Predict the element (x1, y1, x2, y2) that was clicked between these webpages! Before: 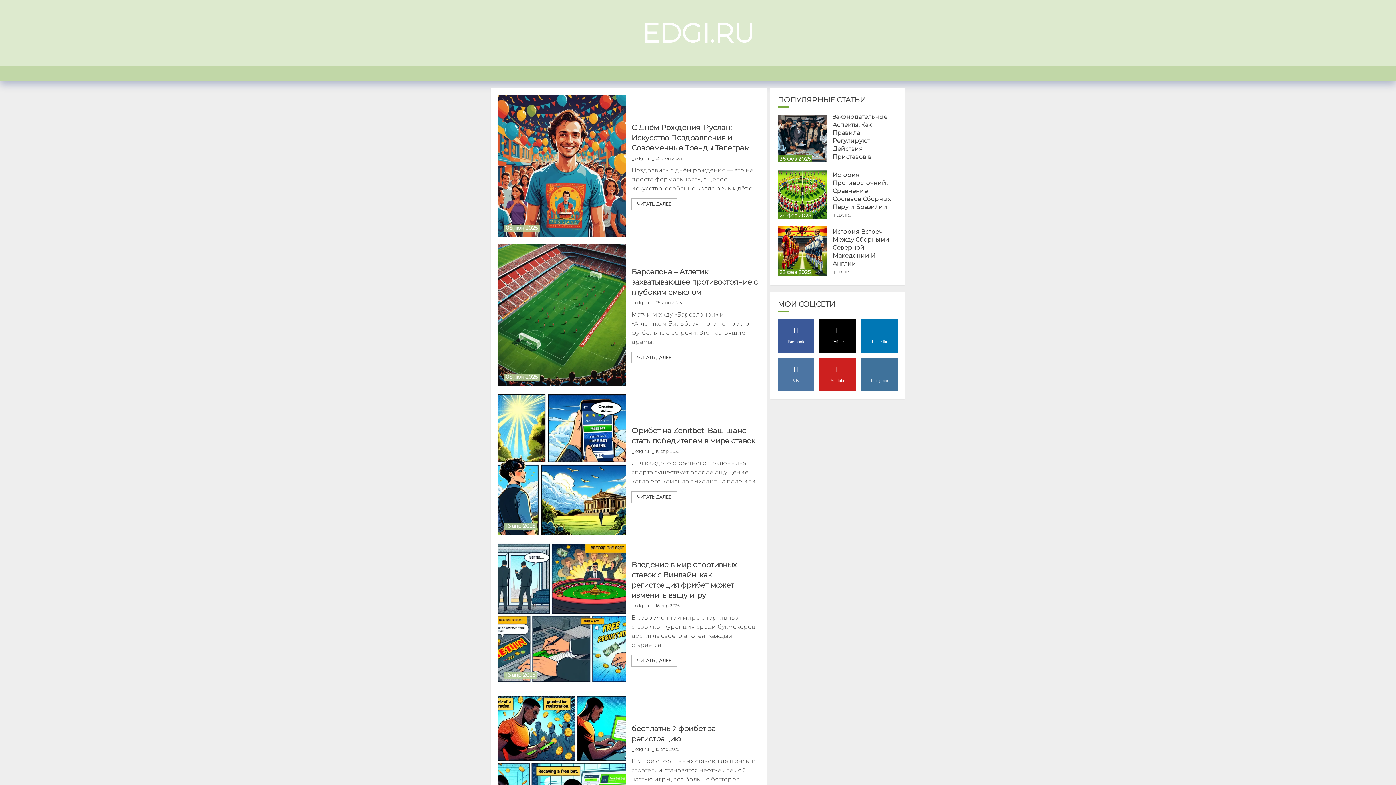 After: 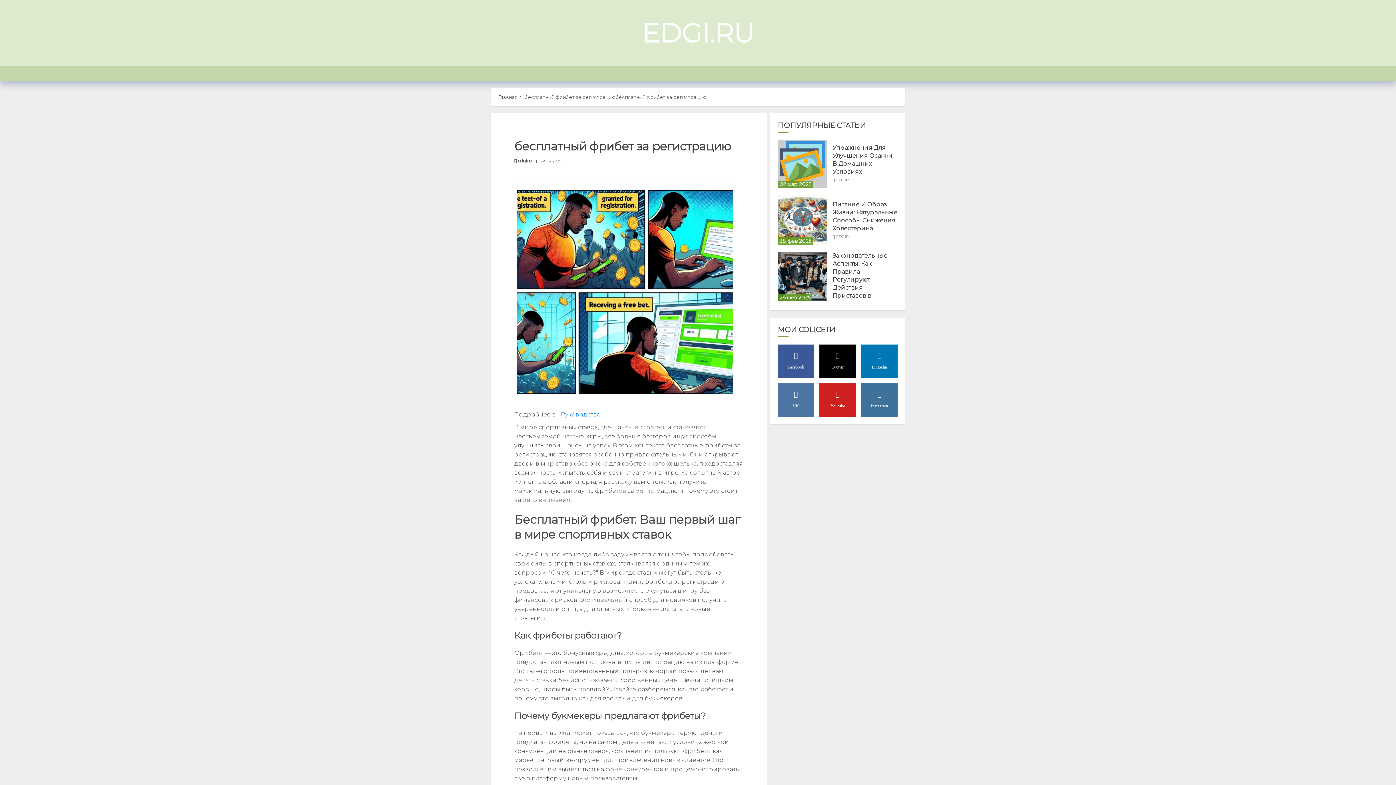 Action: bbox: (498, 691, 626, 833) label: бесплатный фрибет за регистрацию